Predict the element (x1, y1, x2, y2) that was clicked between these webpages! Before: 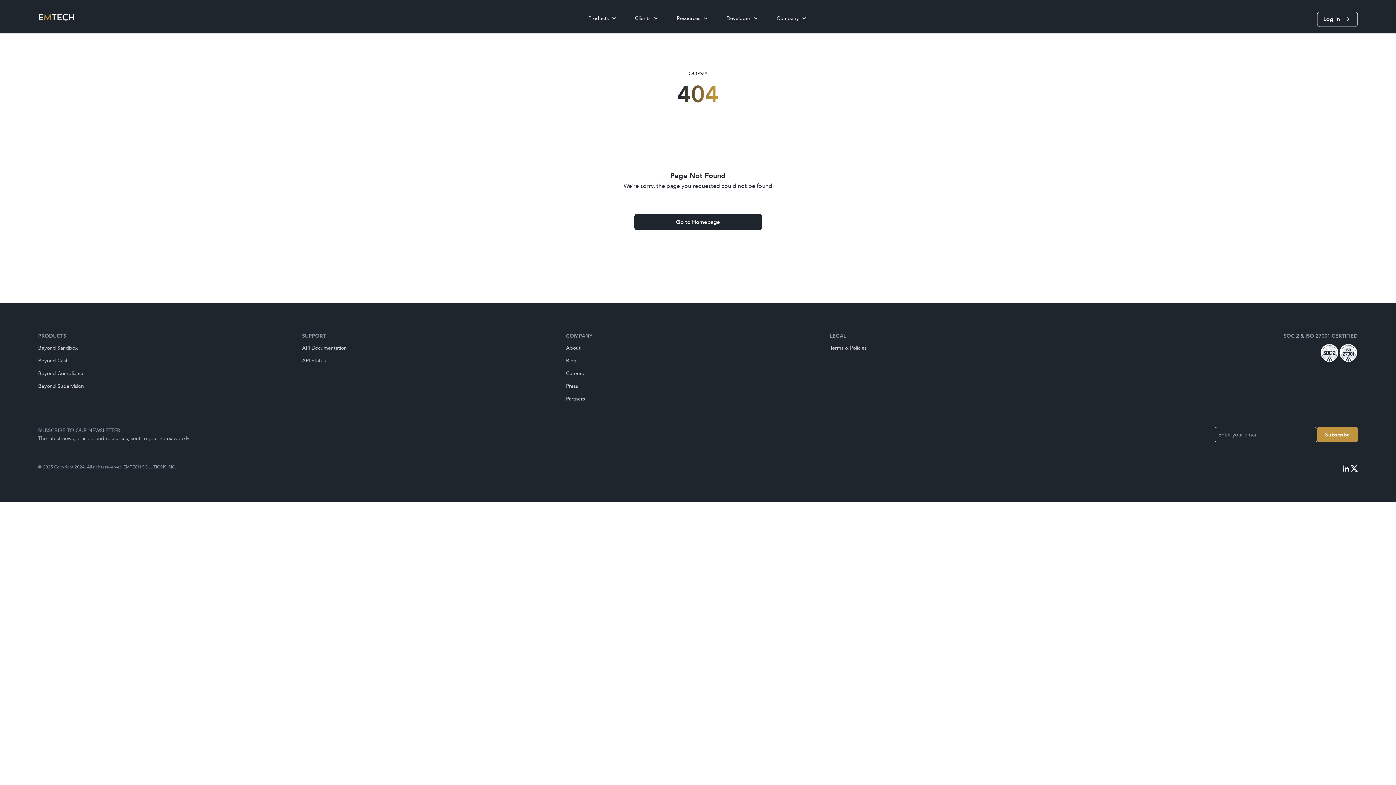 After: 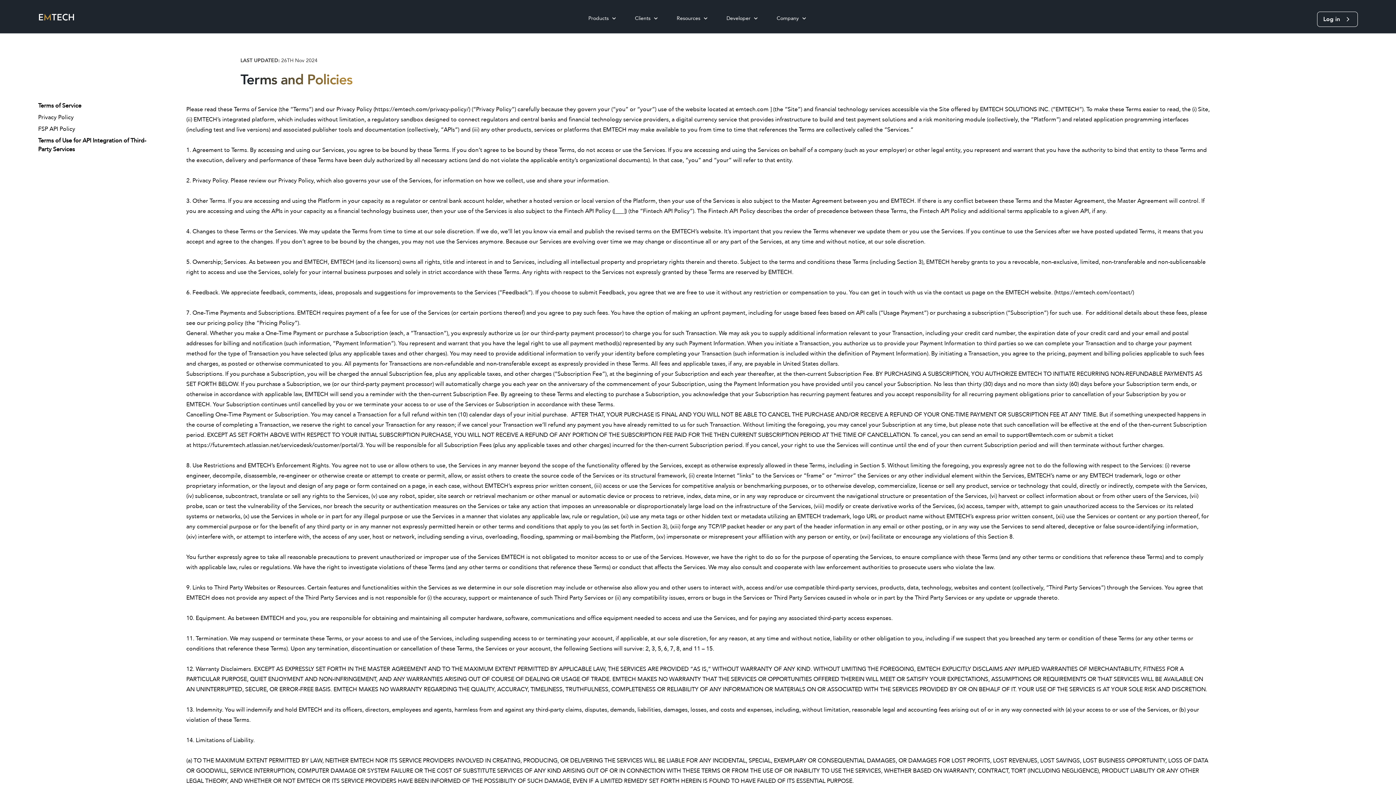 Action: label: Terms & Policies bbox: (830, 344, 866, 351)